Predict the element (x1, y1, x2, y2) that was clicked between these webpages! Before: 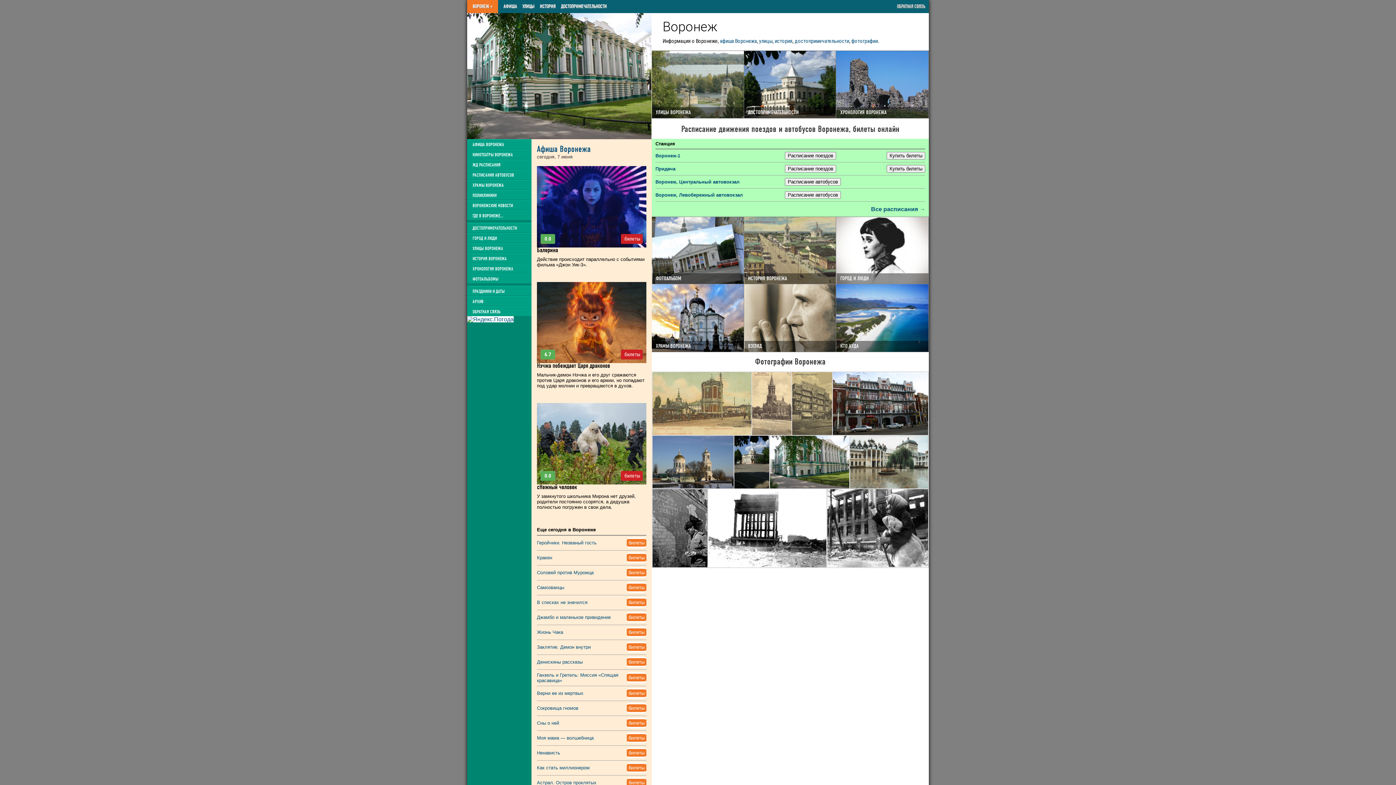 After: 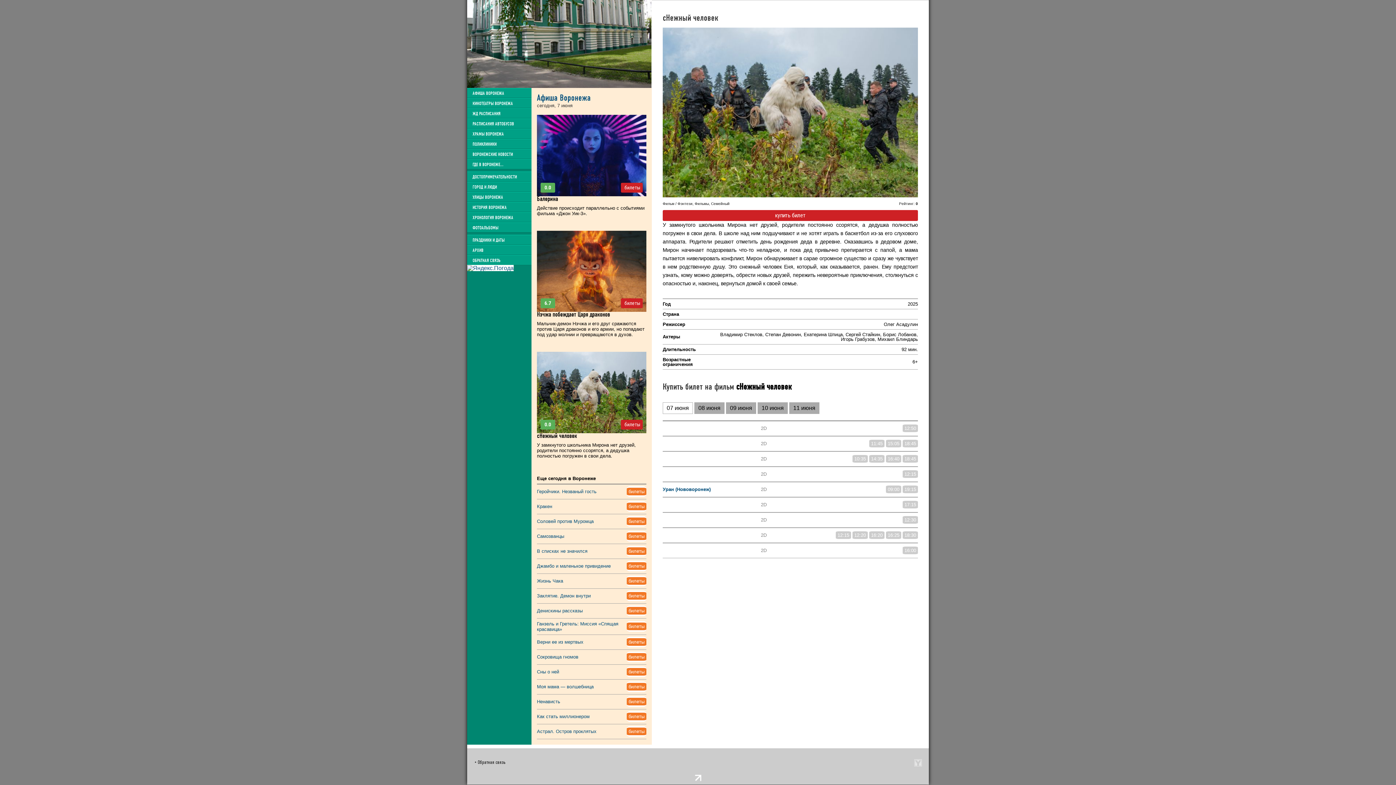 Action: label: билеты bbox: (624, 473, 640, 478)